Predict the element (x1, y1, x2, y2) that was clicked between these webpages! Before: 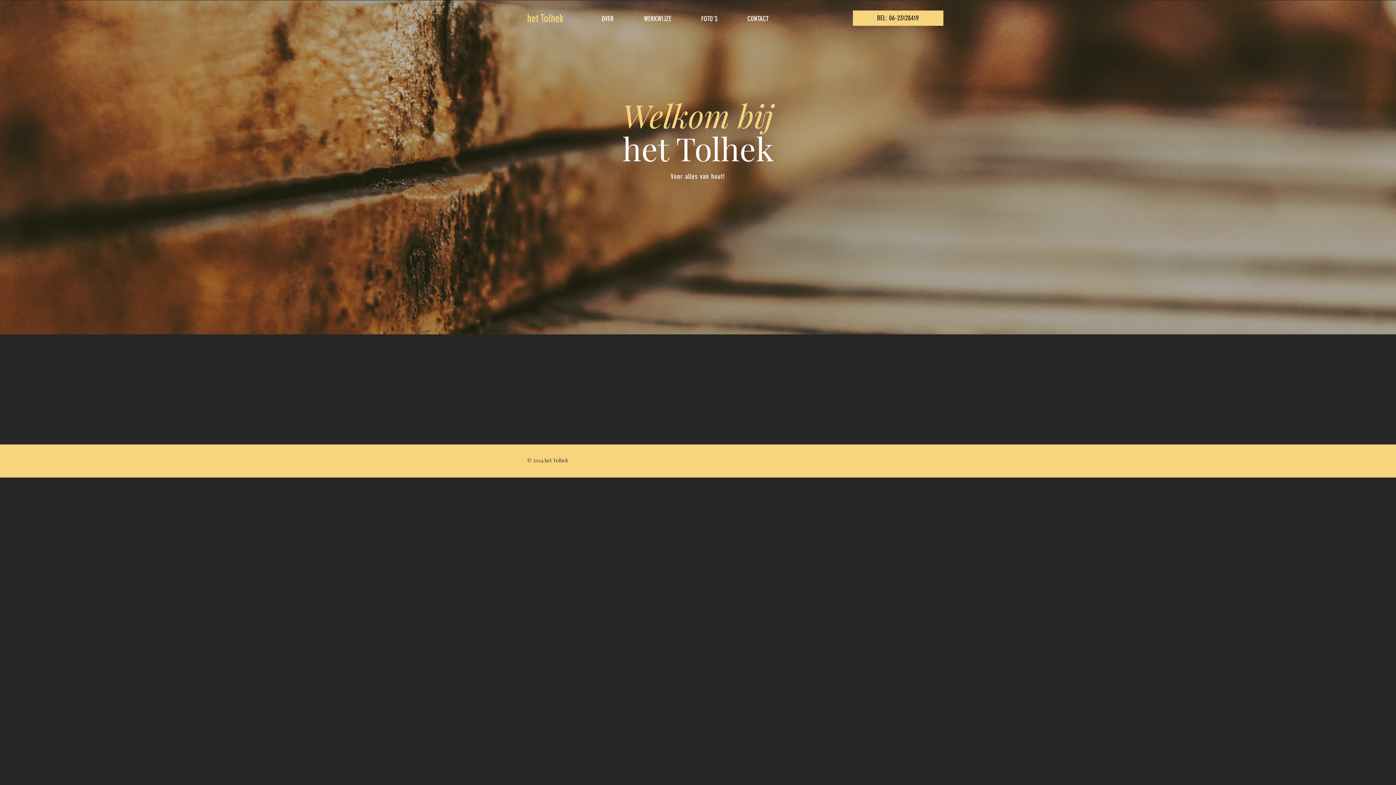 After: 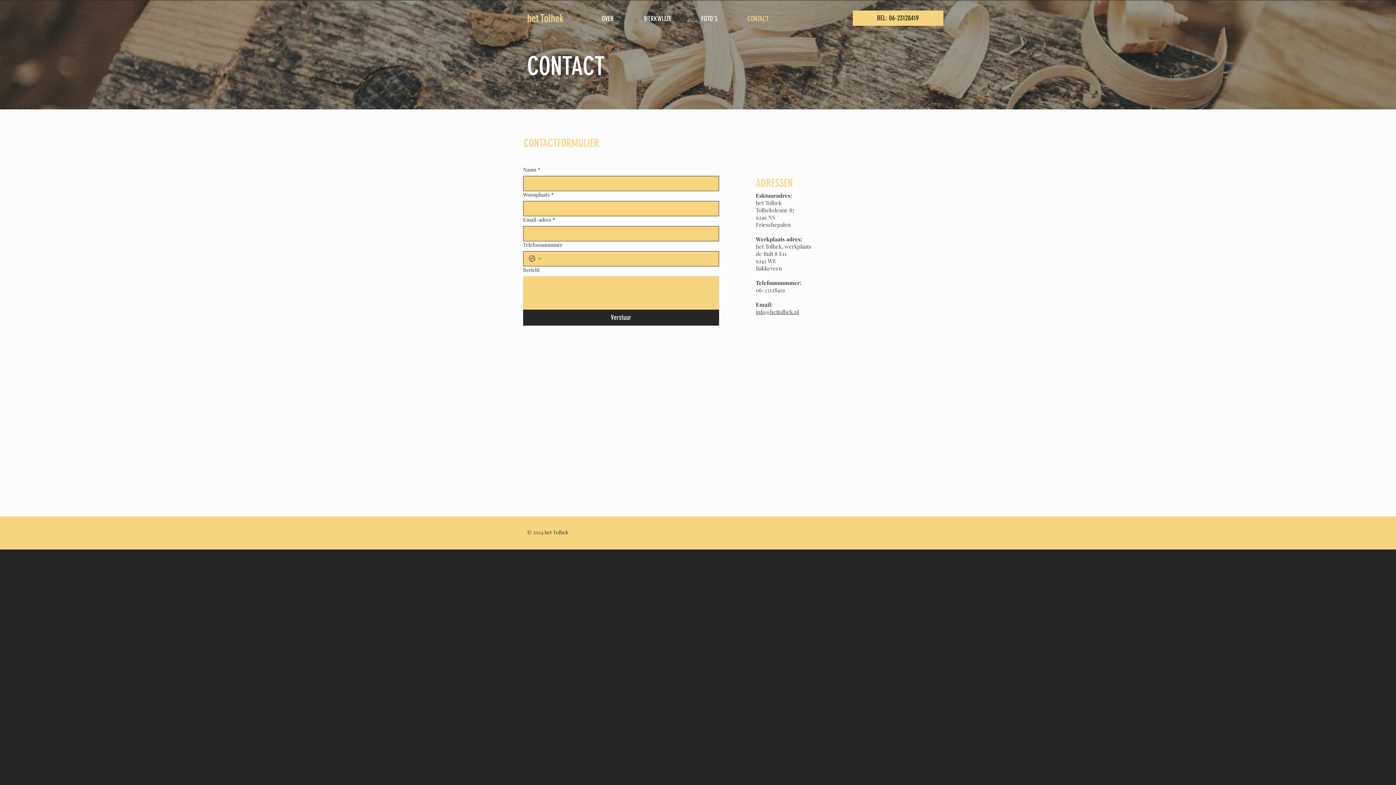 Action: bbox: (742, 13, 793, 24) label: CONTACT